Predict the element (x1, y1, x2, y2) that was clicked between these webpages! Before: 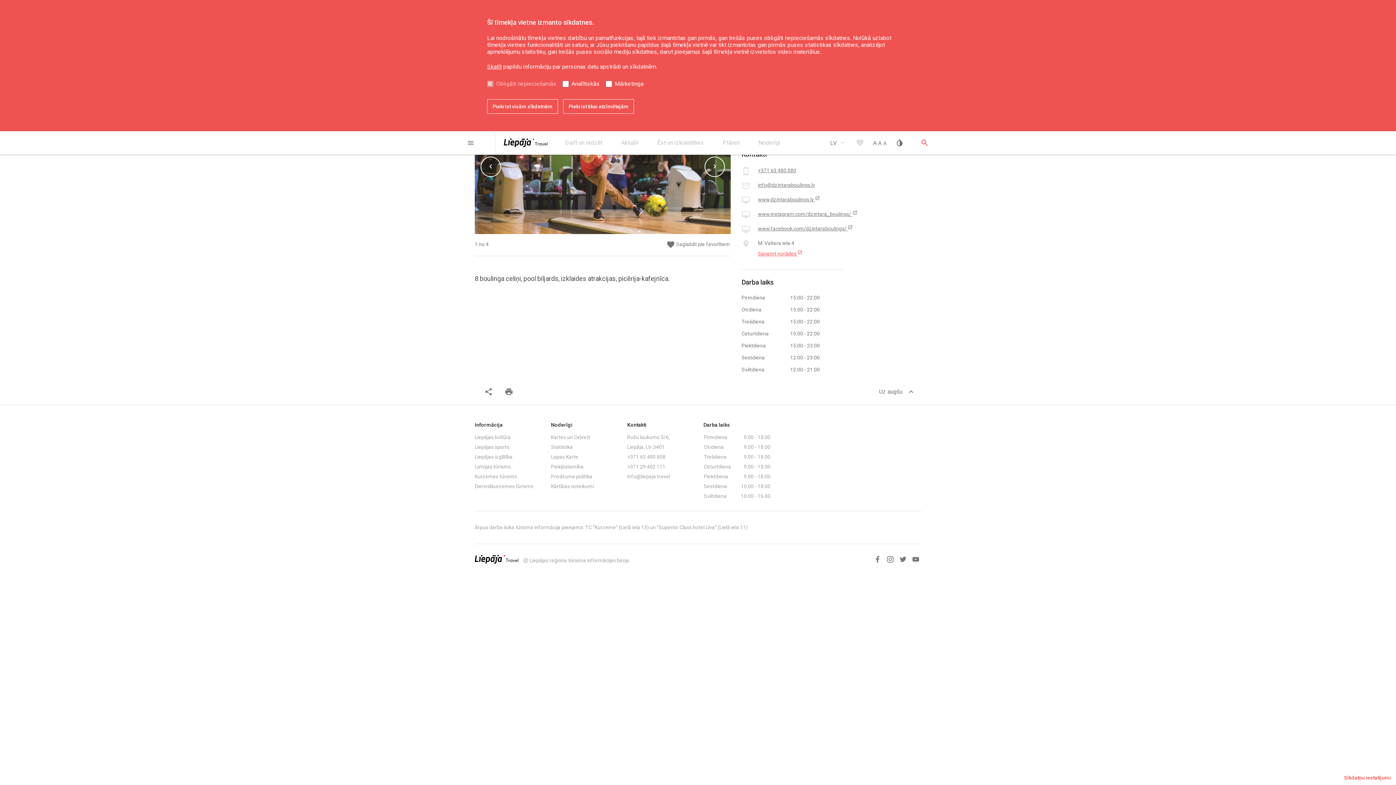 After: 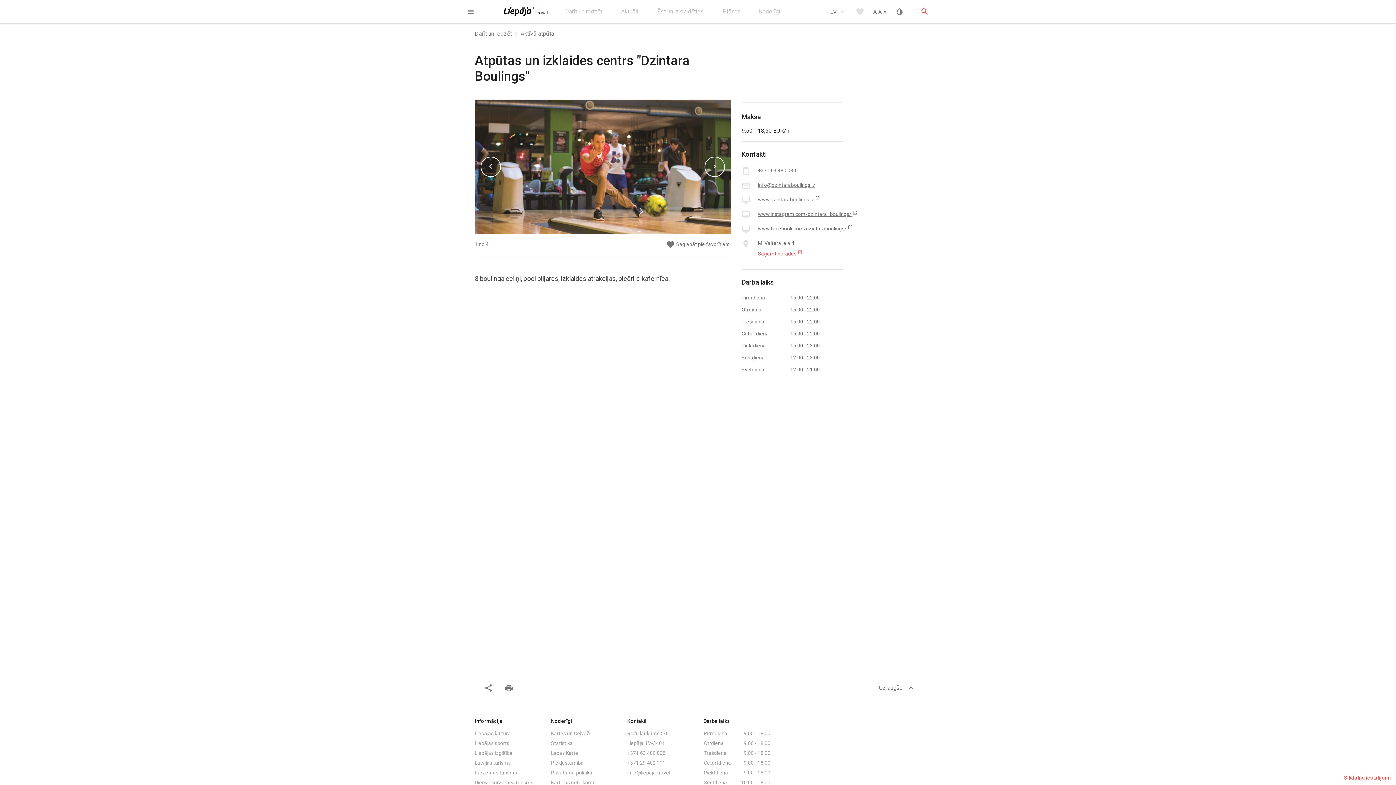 Action: bbox: (487, 99, 558, 113) label: Piekrist visām sīkdatnēm